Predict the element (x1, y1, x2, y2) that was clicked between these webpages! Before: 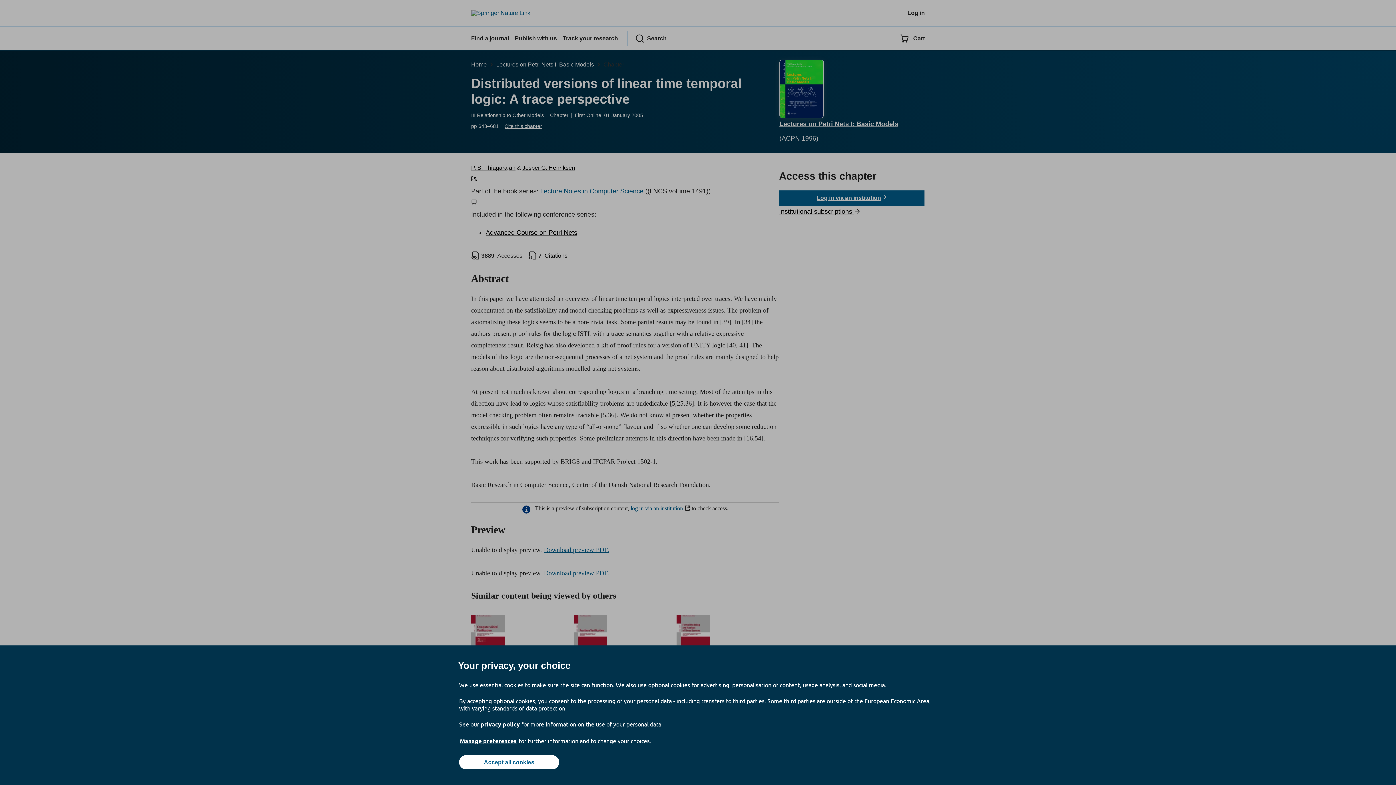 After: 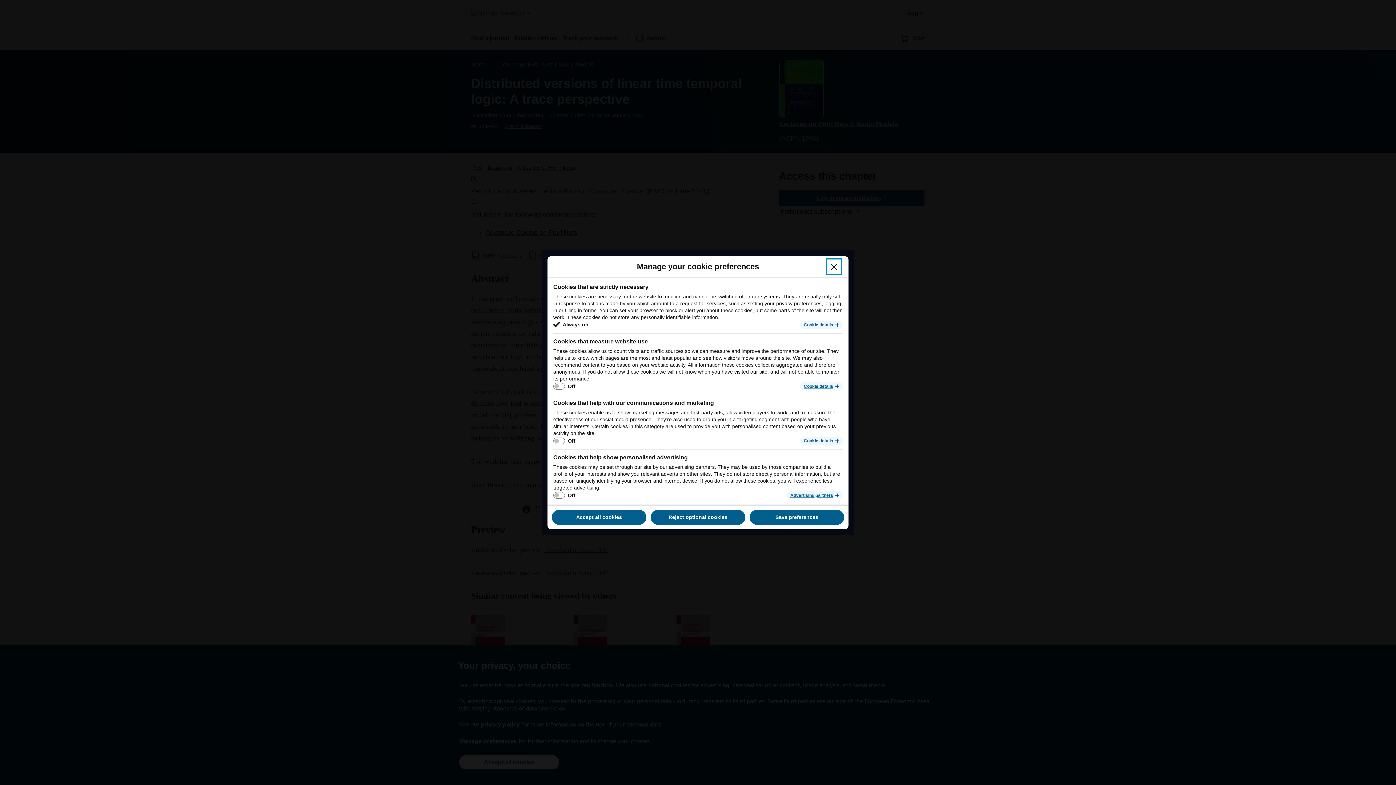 Action: bbox: (459, 737, 517, 745) label: Manage preferences